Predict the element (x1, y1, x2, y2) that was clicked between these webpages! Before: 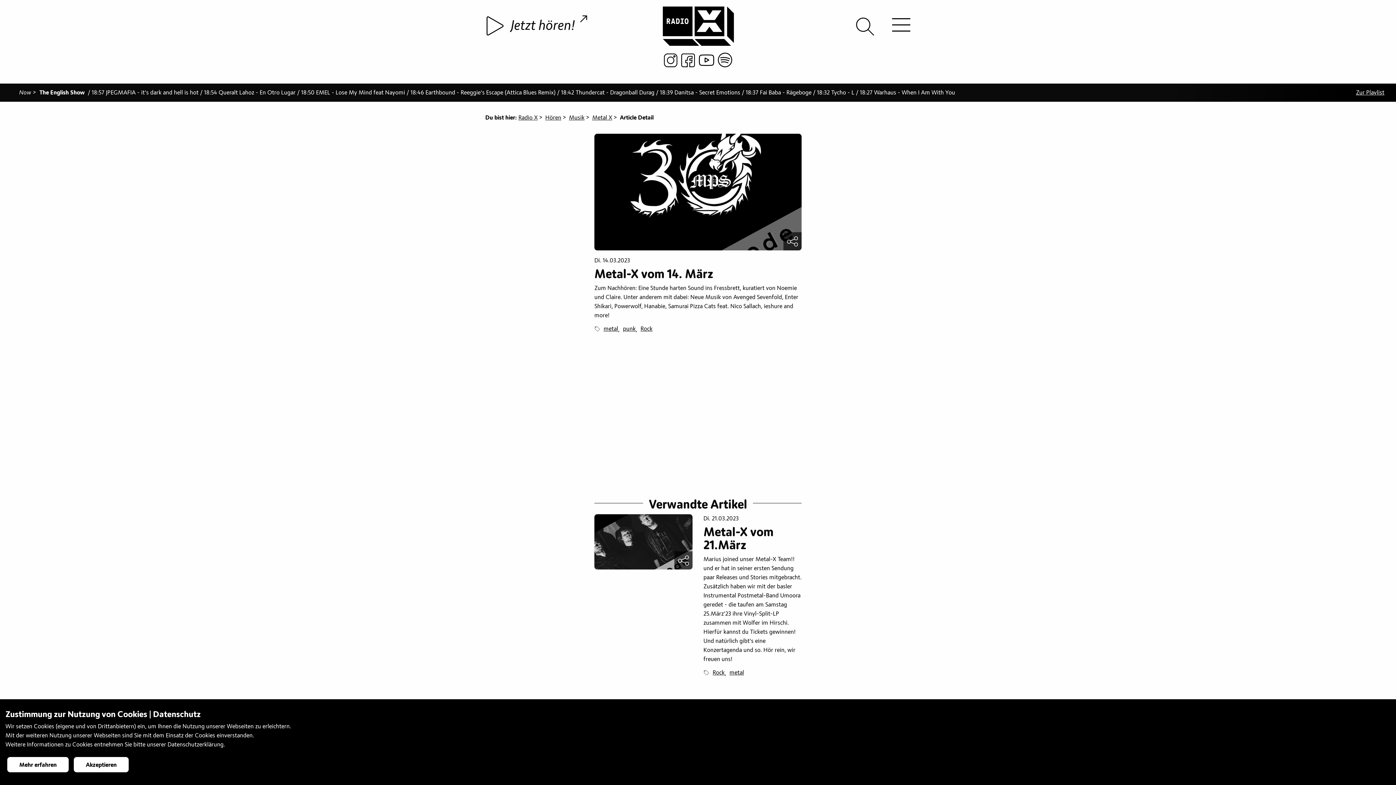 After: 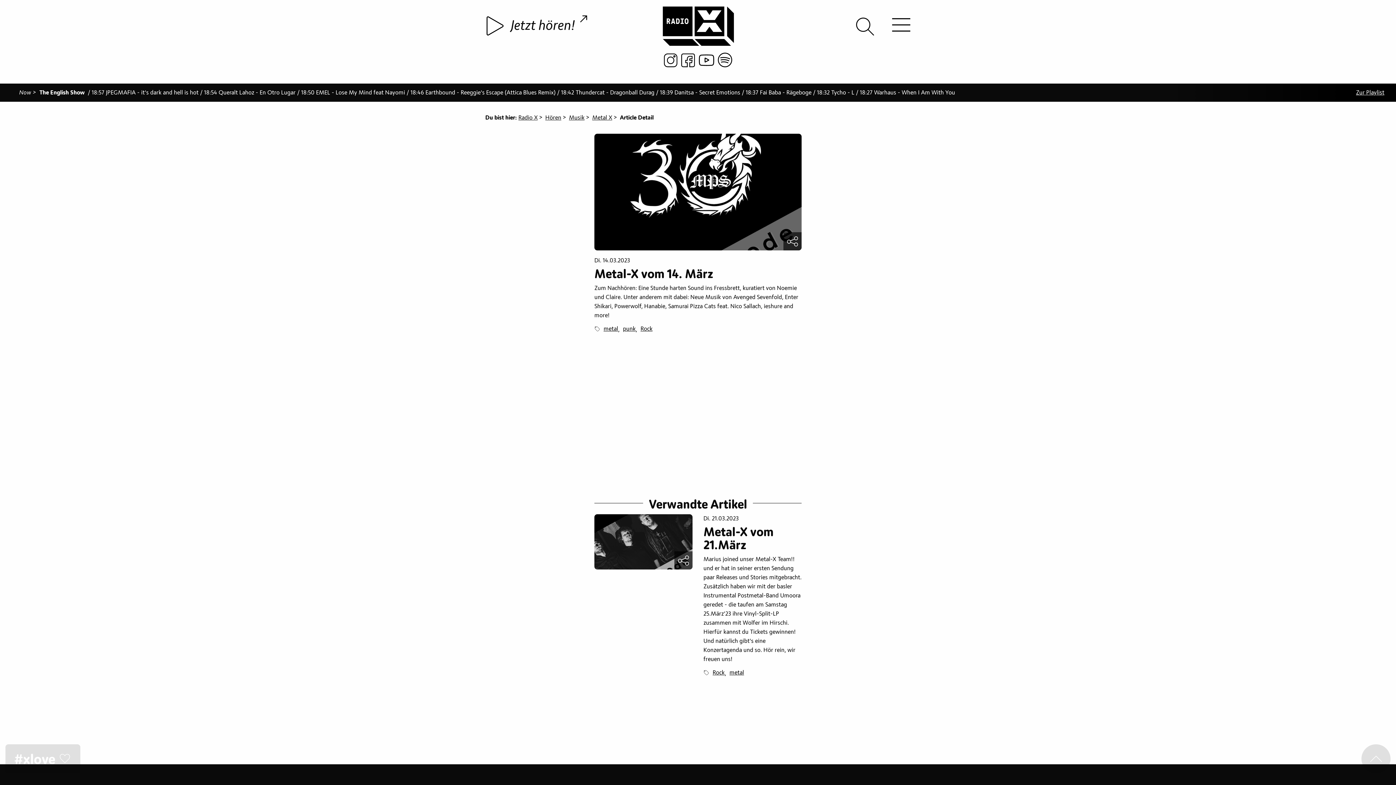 Action: bbox: (73, 757, 128, 772) label: Akzeptieren